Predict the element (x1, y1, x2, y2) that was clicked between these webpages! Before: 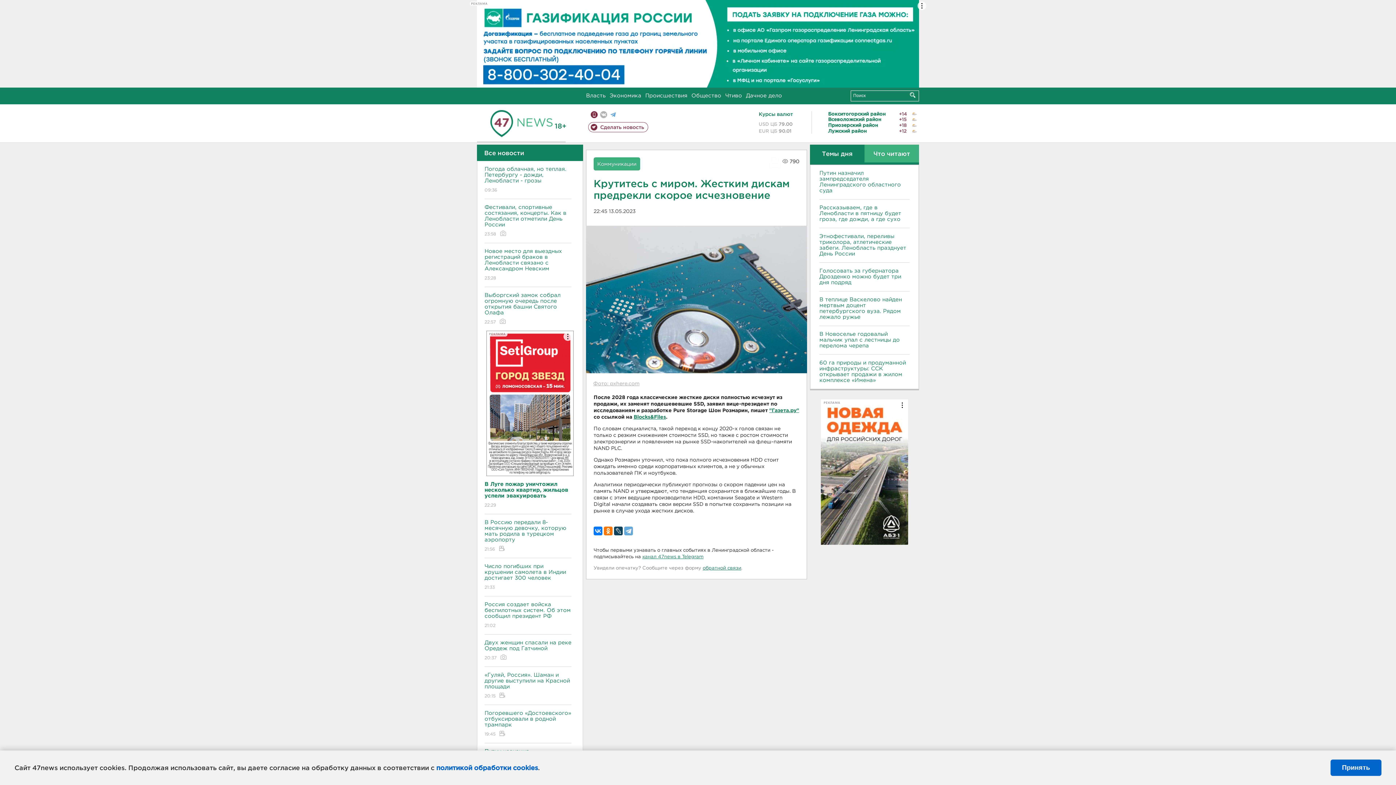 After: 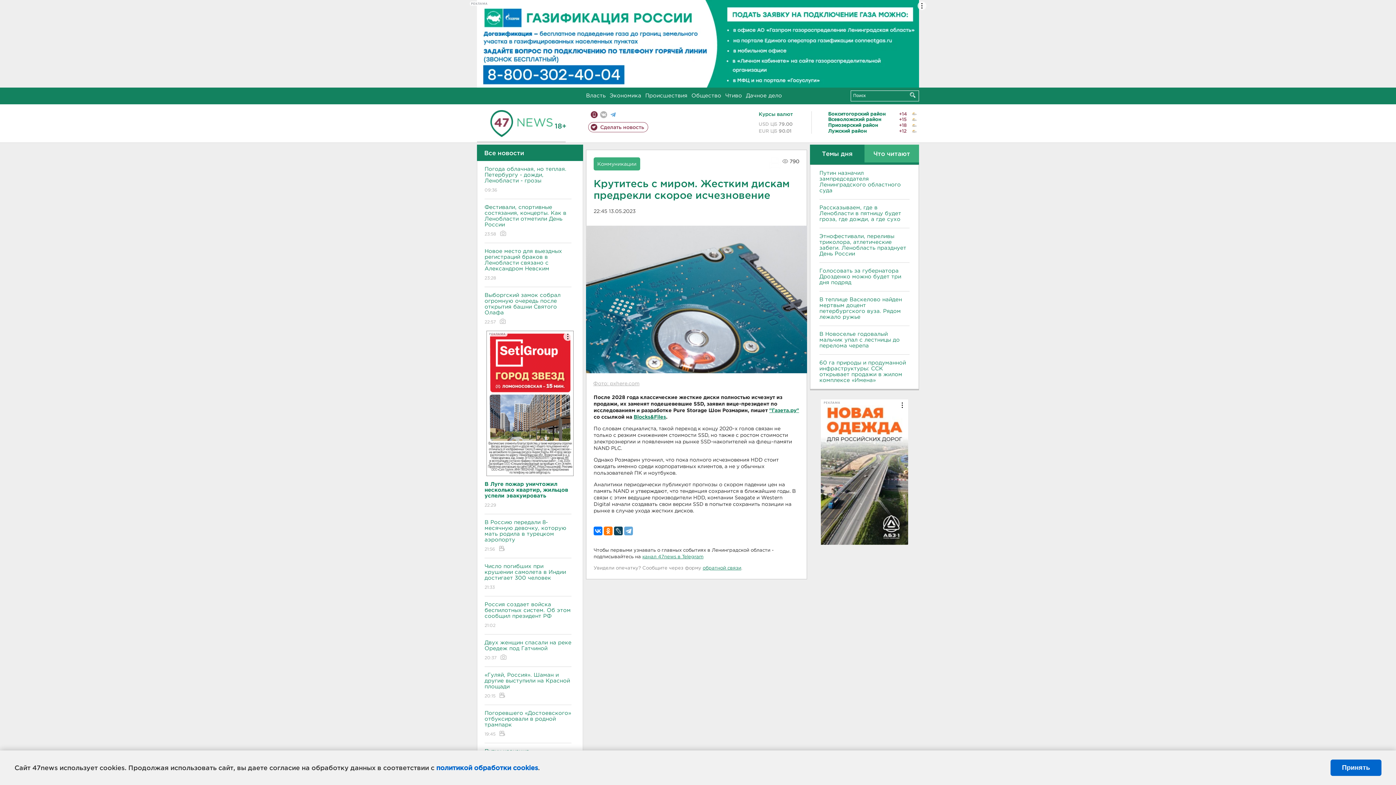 Action: label: РЕКЛАМА bbox: (821, 399, 908, 544)